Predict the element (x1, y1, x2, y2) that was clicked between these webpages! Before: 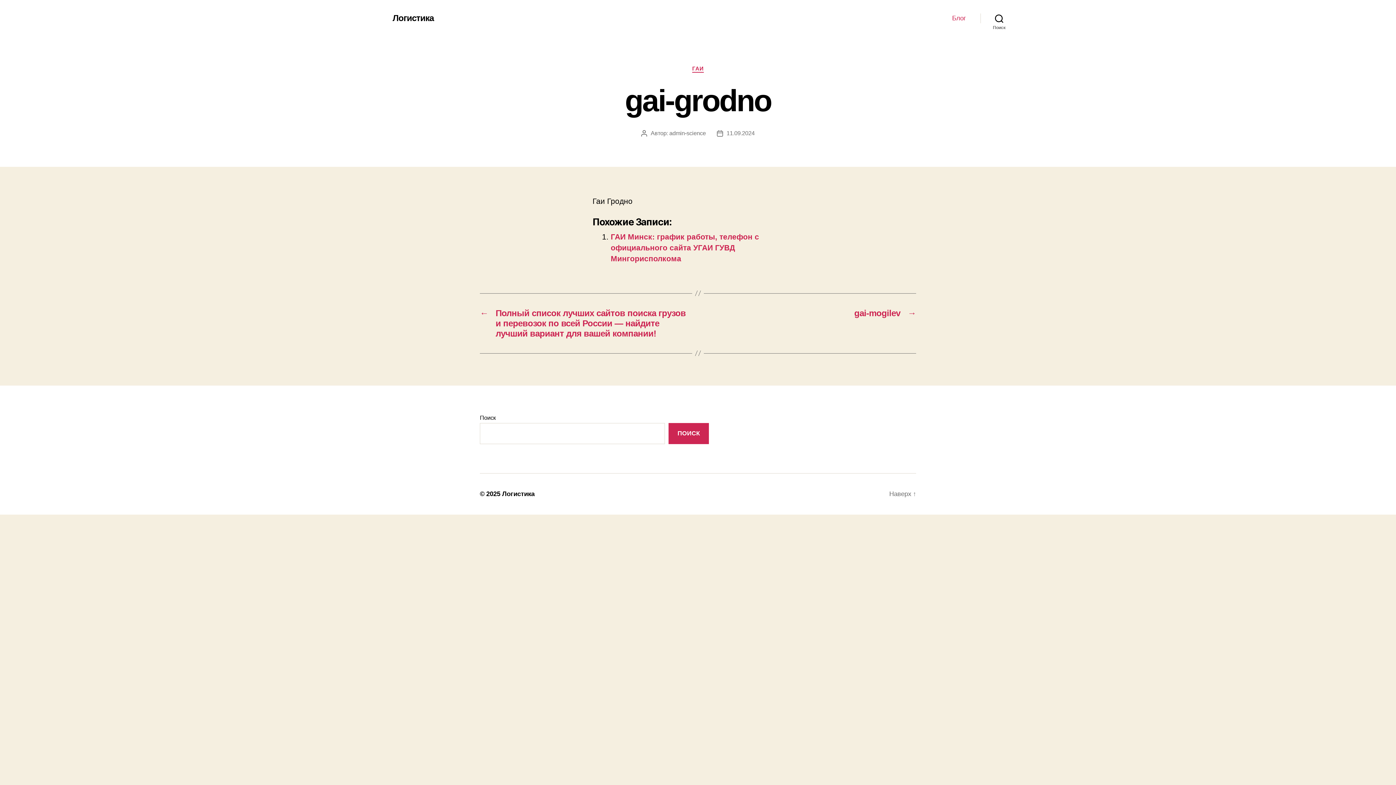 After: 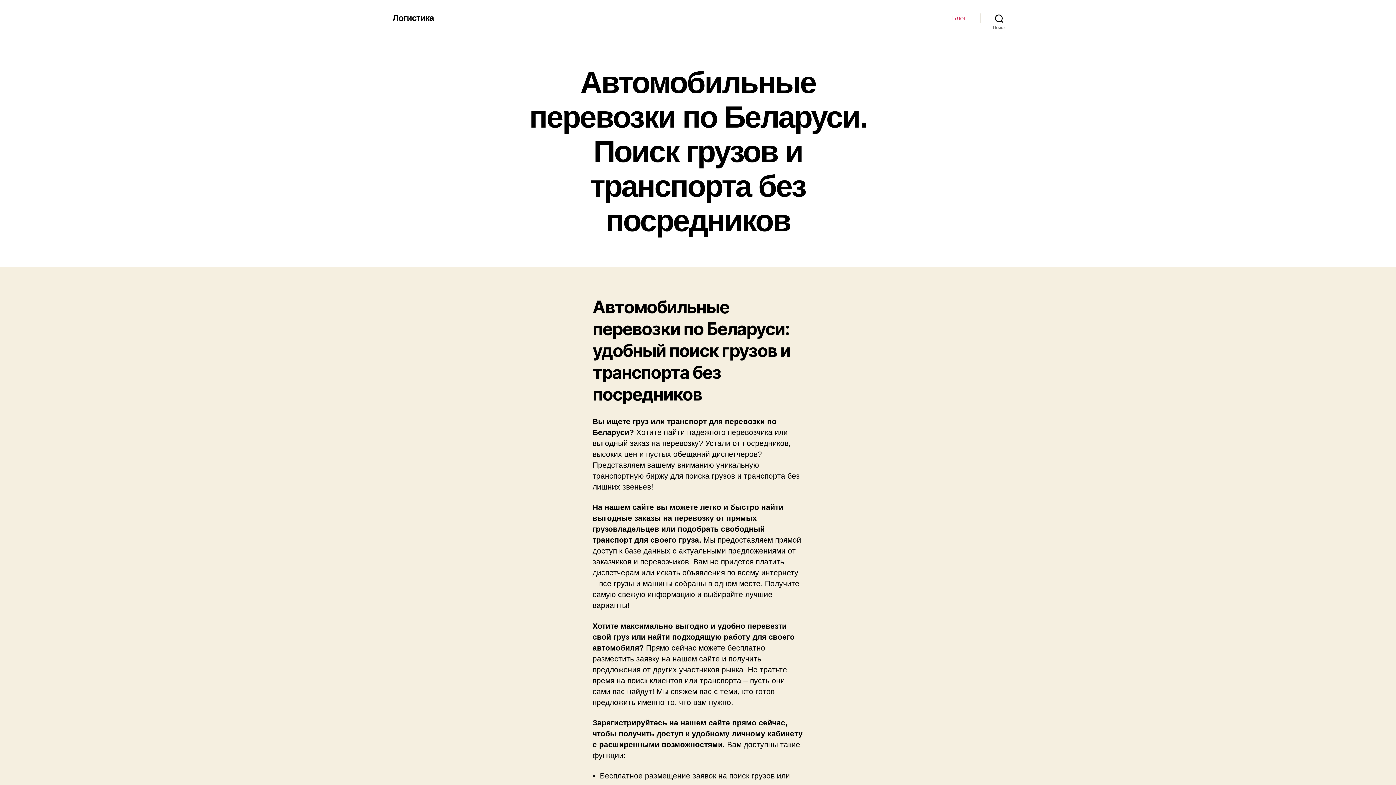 Action: bbox: (502, 490, 534, 497) label: Логистика